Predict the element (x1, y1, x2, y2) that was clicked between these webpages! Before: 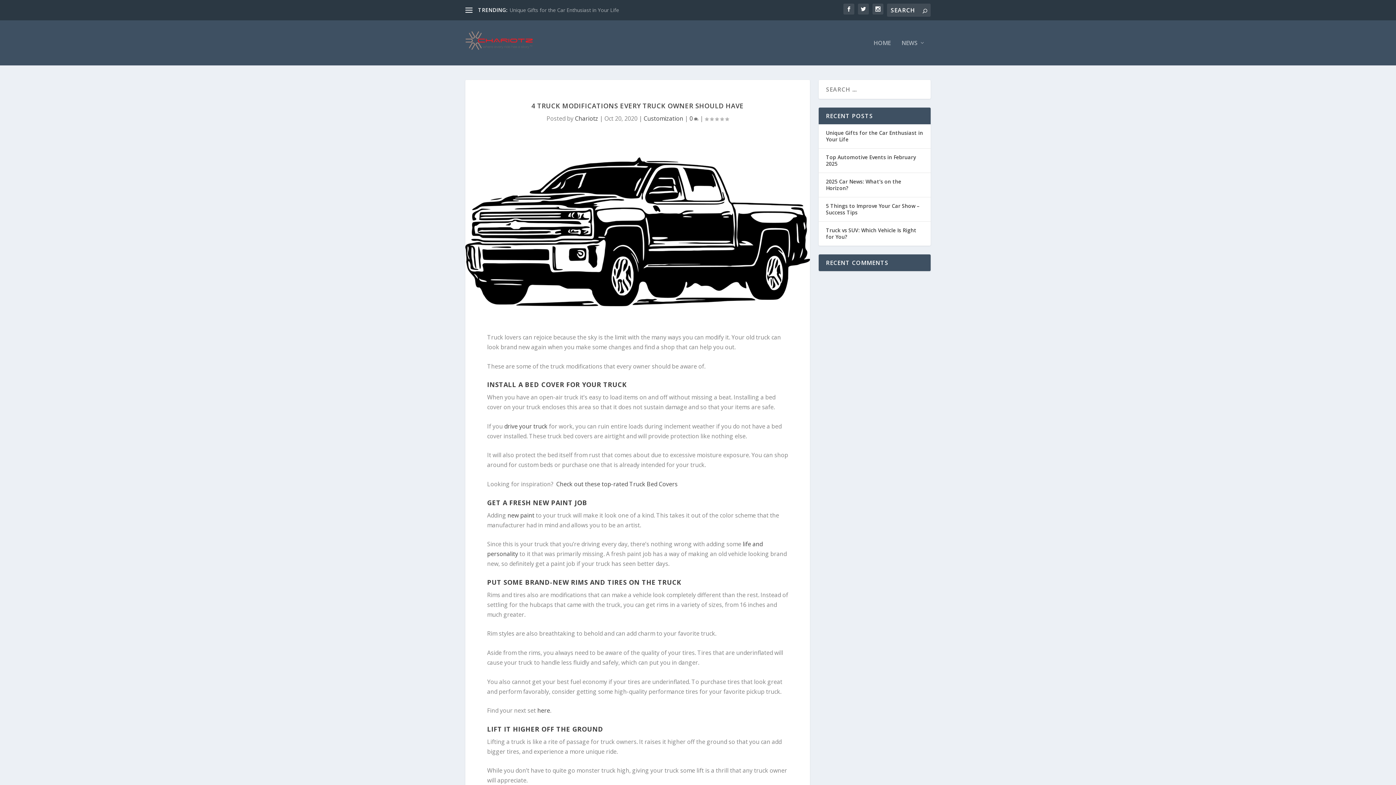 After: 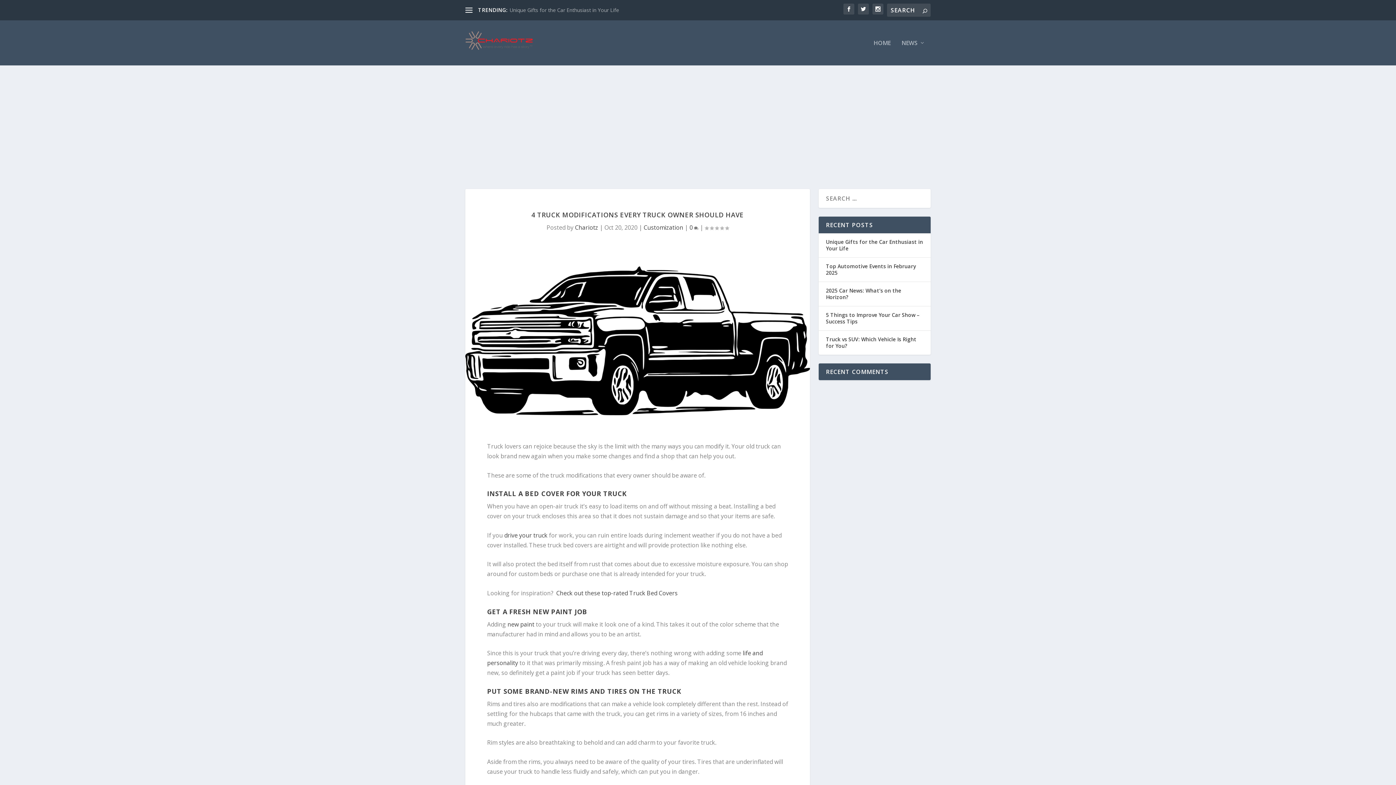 Action: label: 0  bbox: (689, 114, 698, 122)